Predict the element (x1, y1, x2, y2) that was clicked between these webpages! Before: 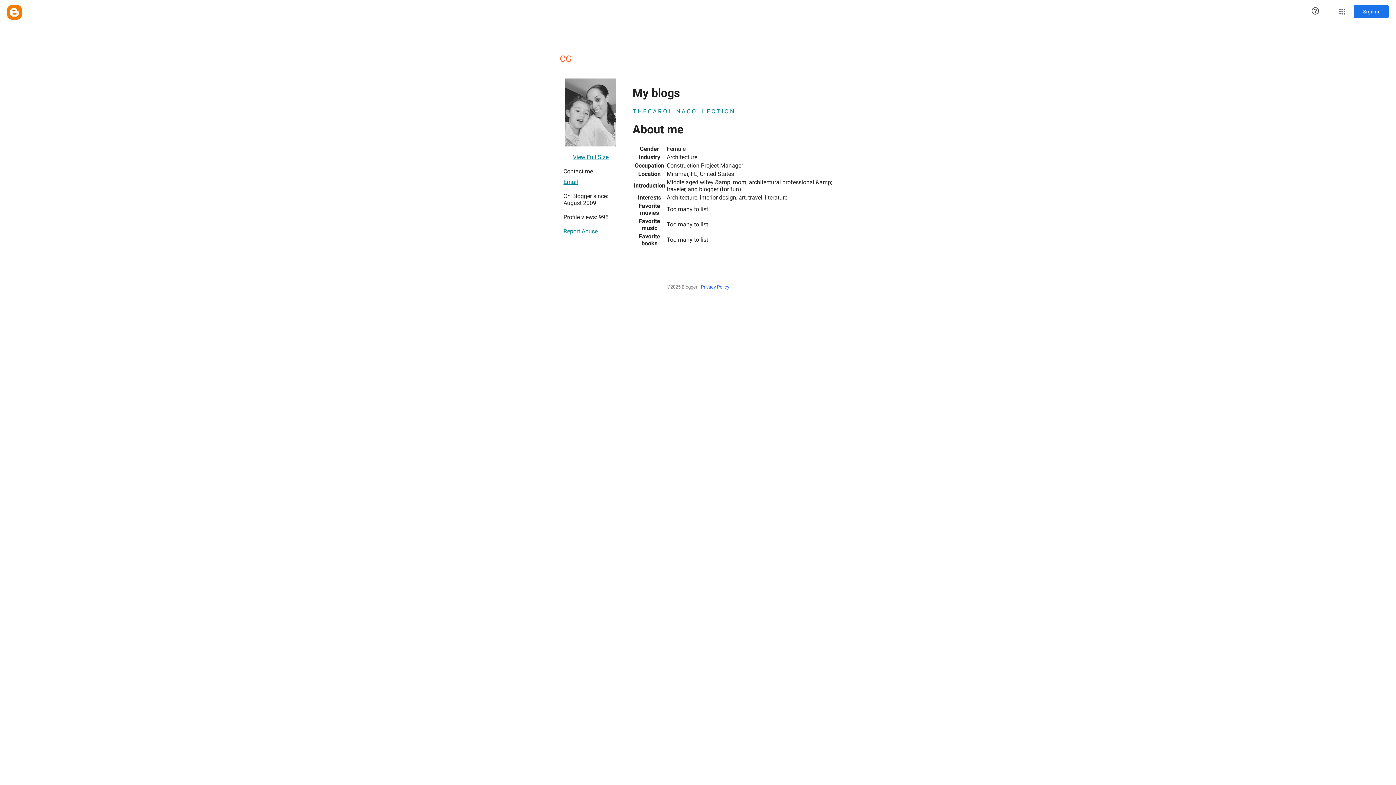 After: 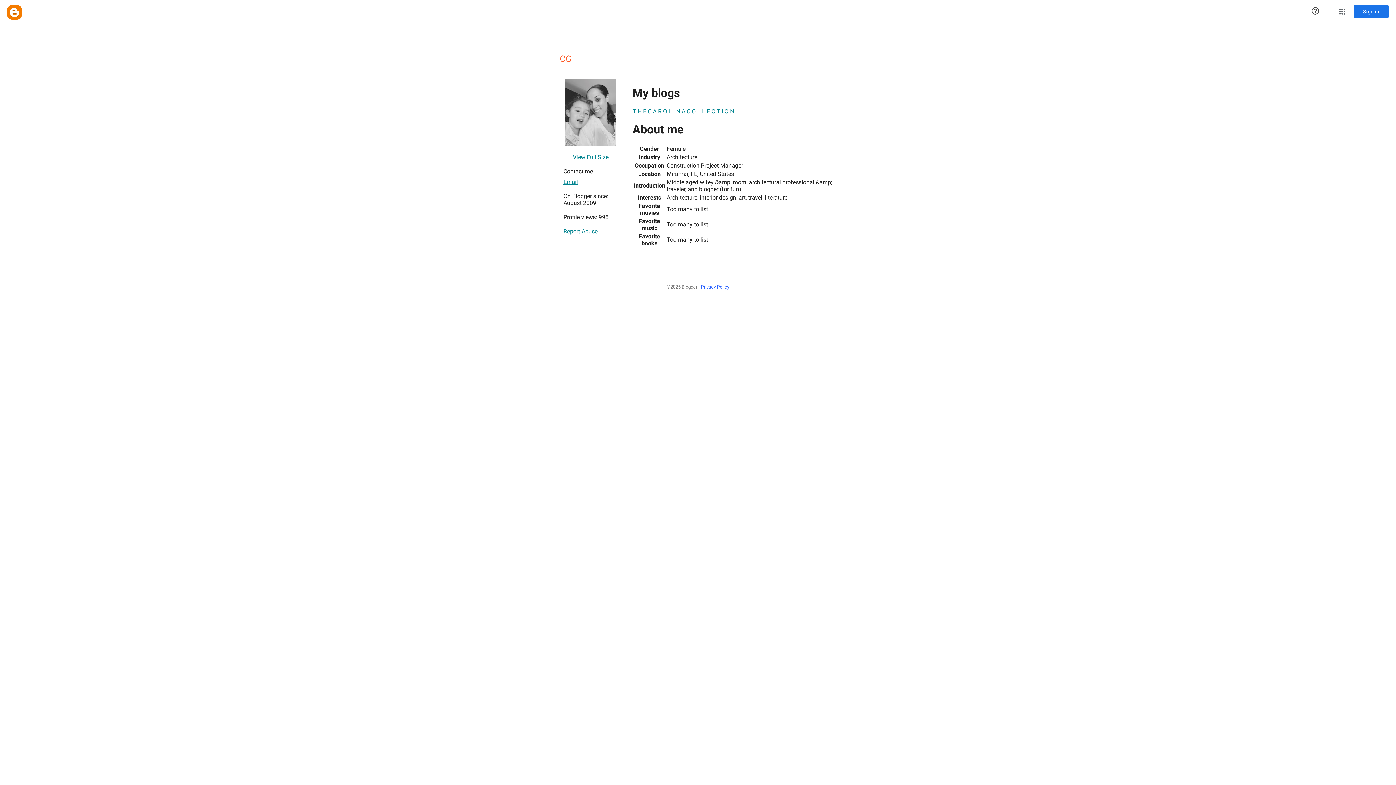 Action: label: Privacy Policy bbox: (701, 280, 729, 293)